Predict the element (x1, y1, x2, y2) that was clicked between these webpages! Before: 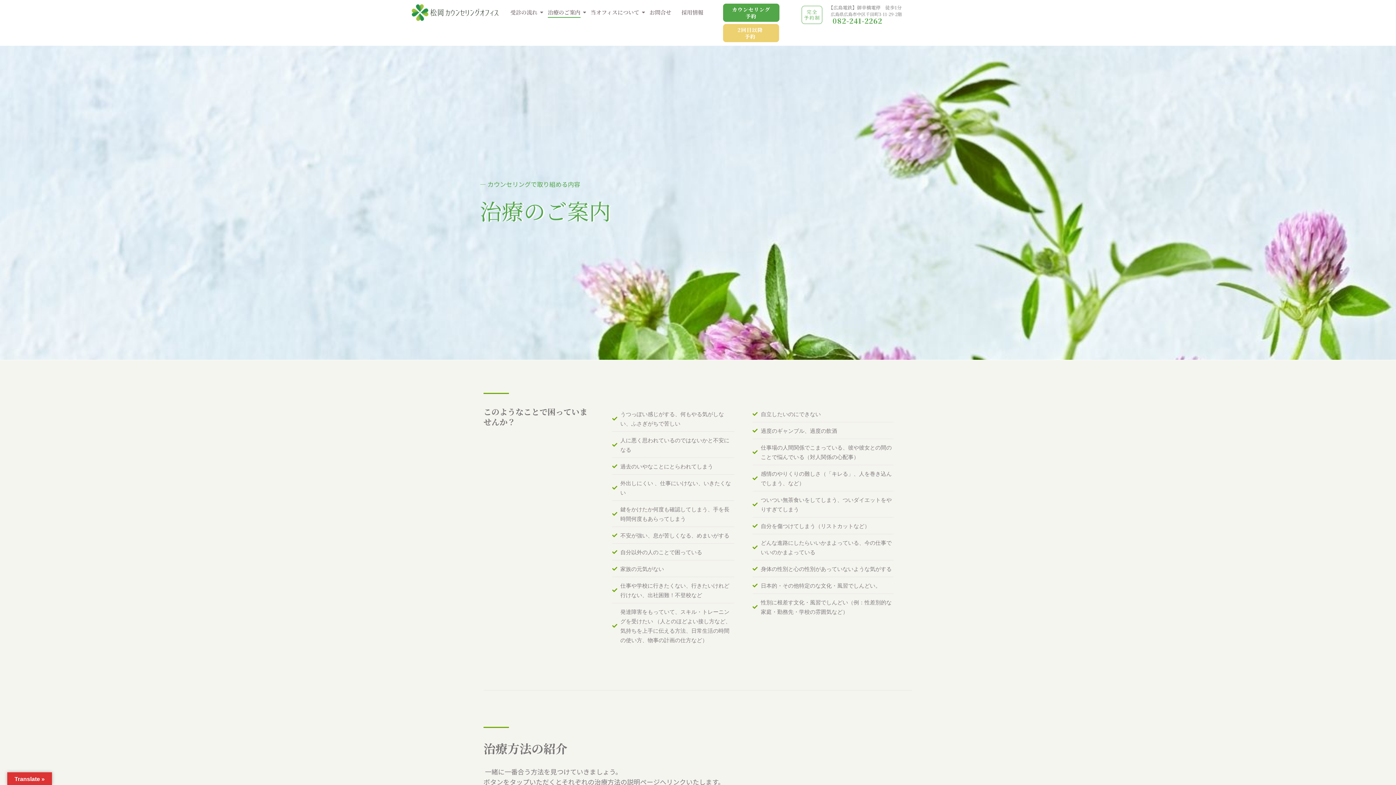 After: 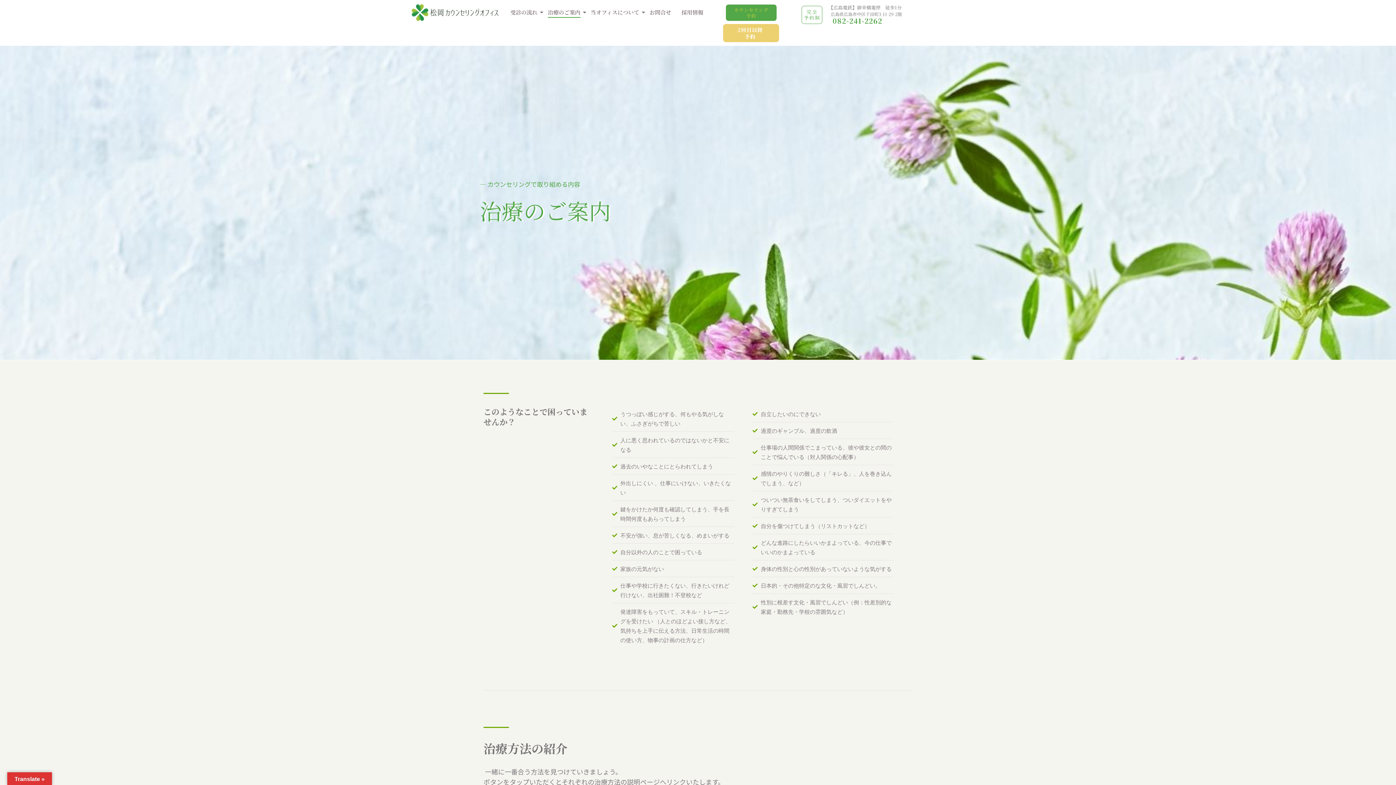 Action: bbox: (723, 3, 779, 21) label: カウンセリング
予約